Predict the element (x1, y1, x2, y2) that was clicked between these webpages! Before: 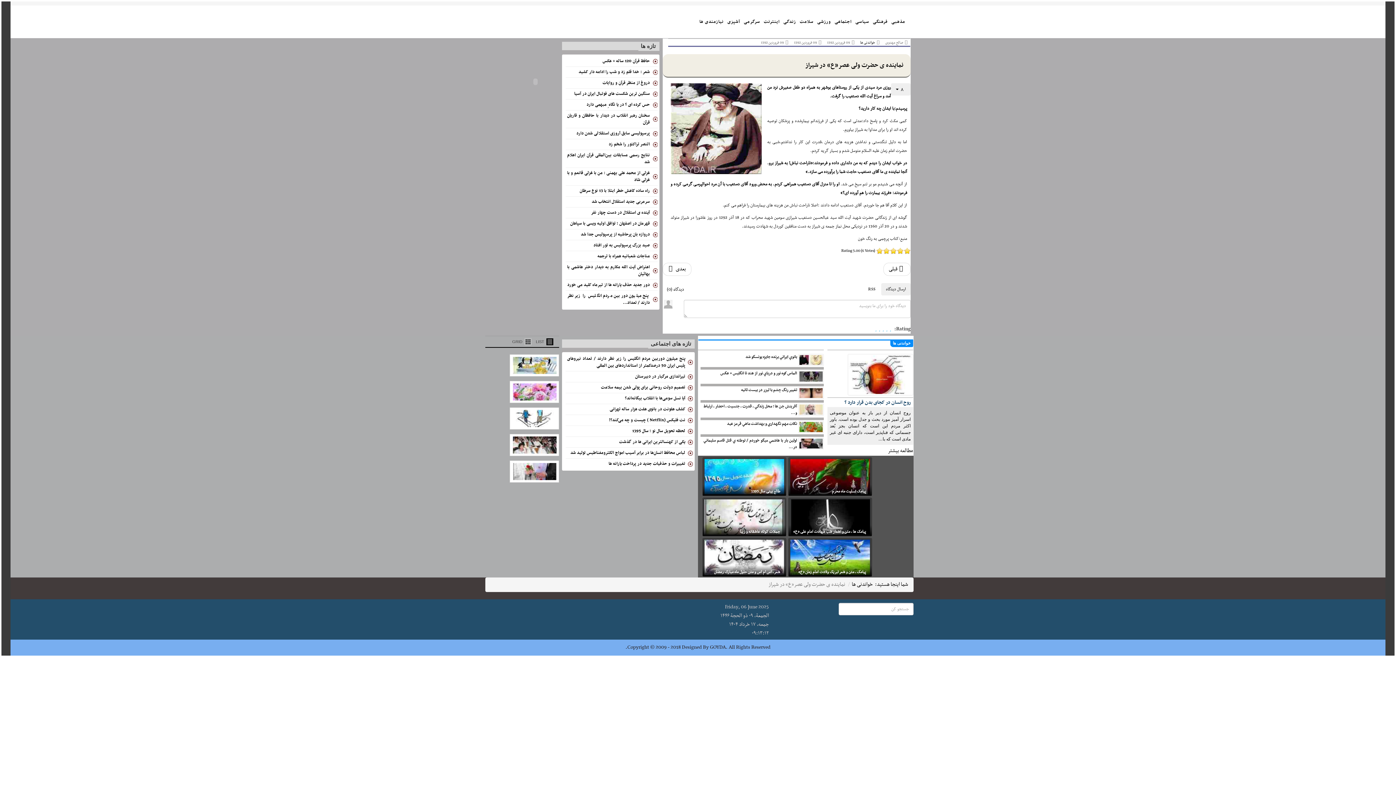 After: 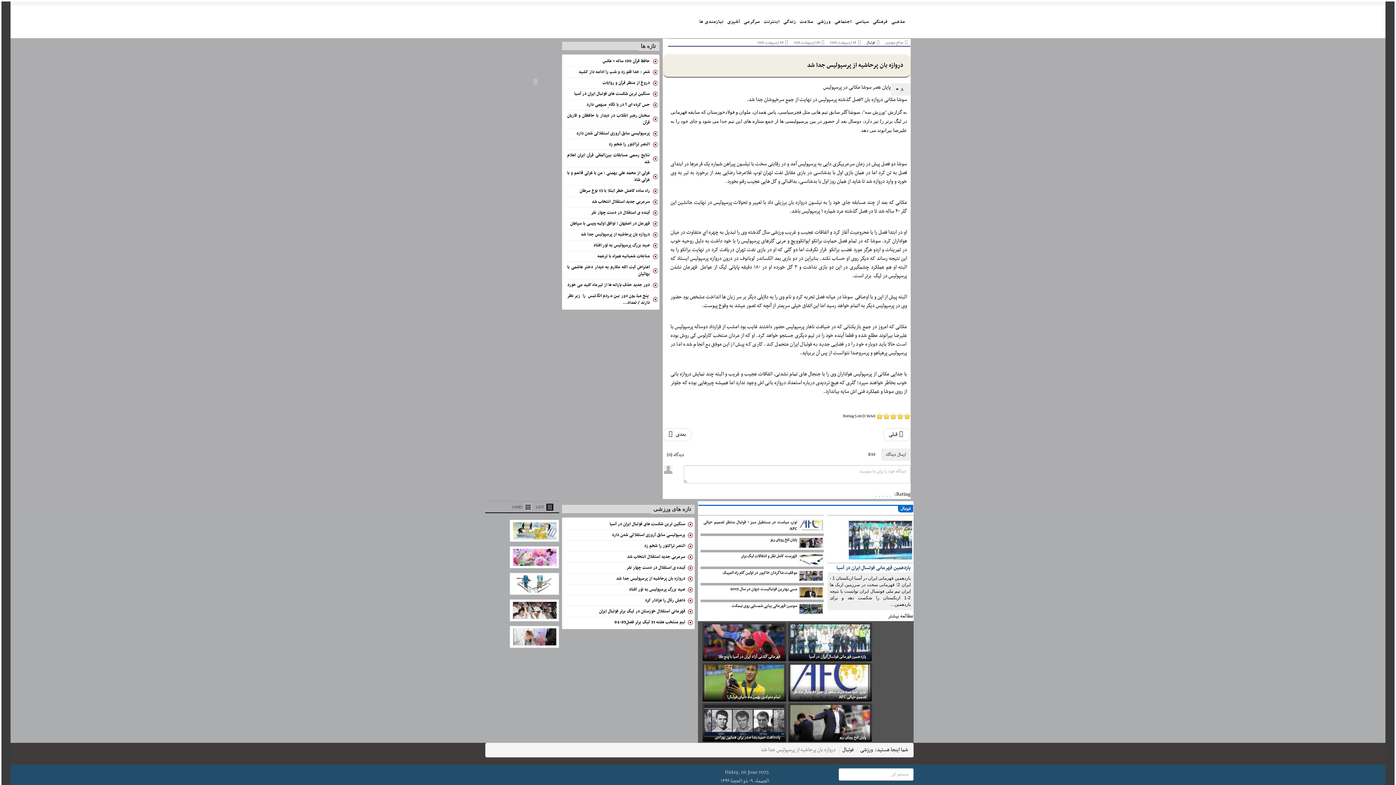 Action: bbox: (580, 230, 650, 238) label: دروازه بان پرحاشیه از پرسپولیس جدا شد